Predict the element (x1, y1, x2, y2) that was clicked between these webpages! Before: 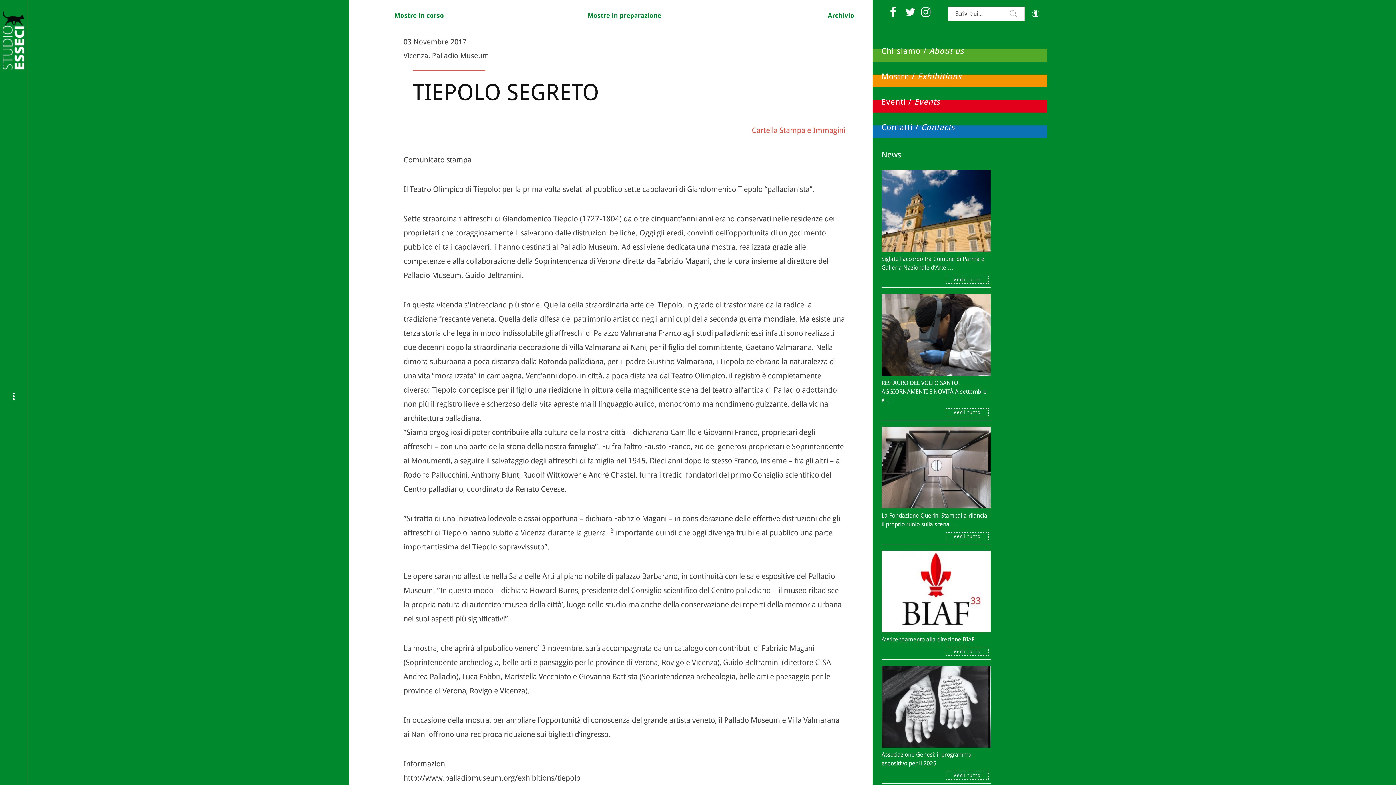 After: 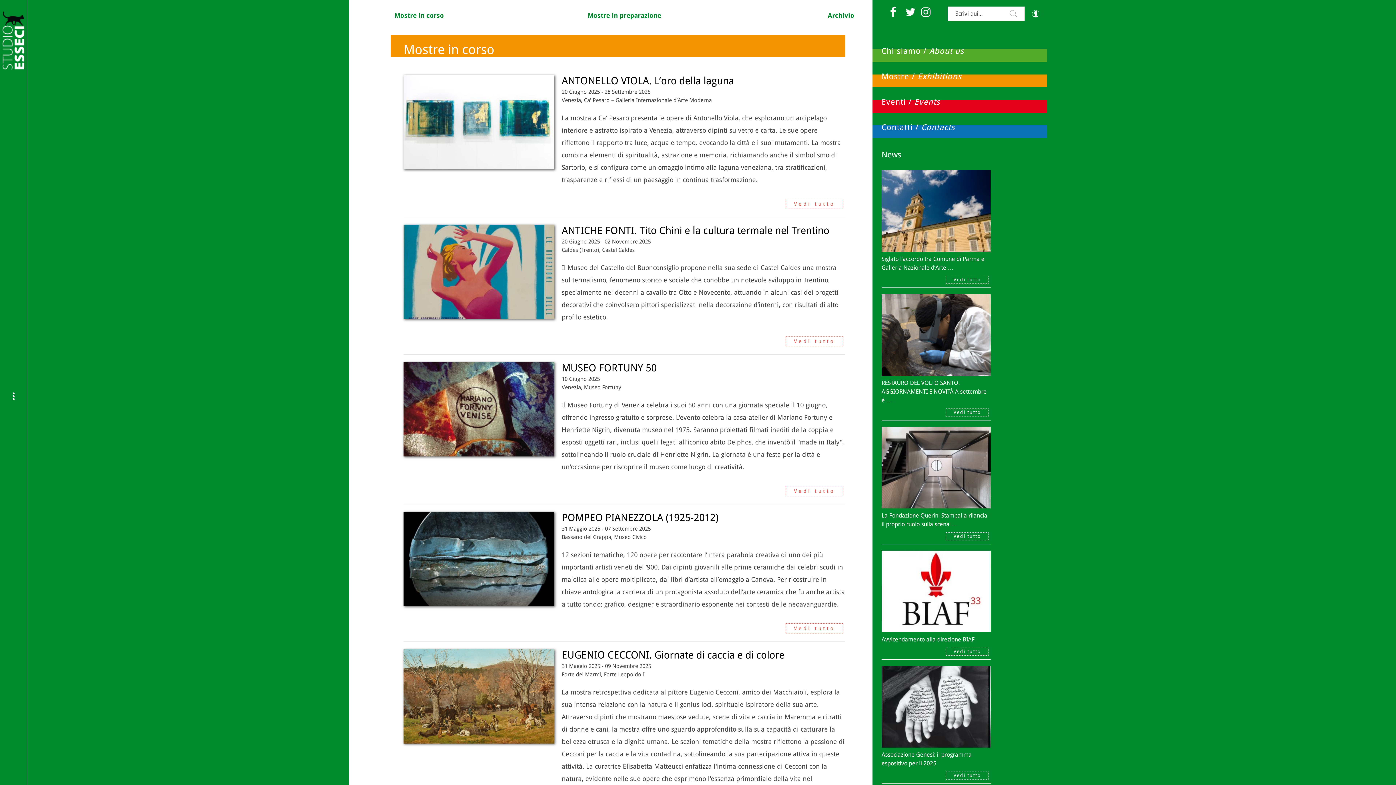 Action: bbox: (394, 9, 444, 21) label: Mostre in corso